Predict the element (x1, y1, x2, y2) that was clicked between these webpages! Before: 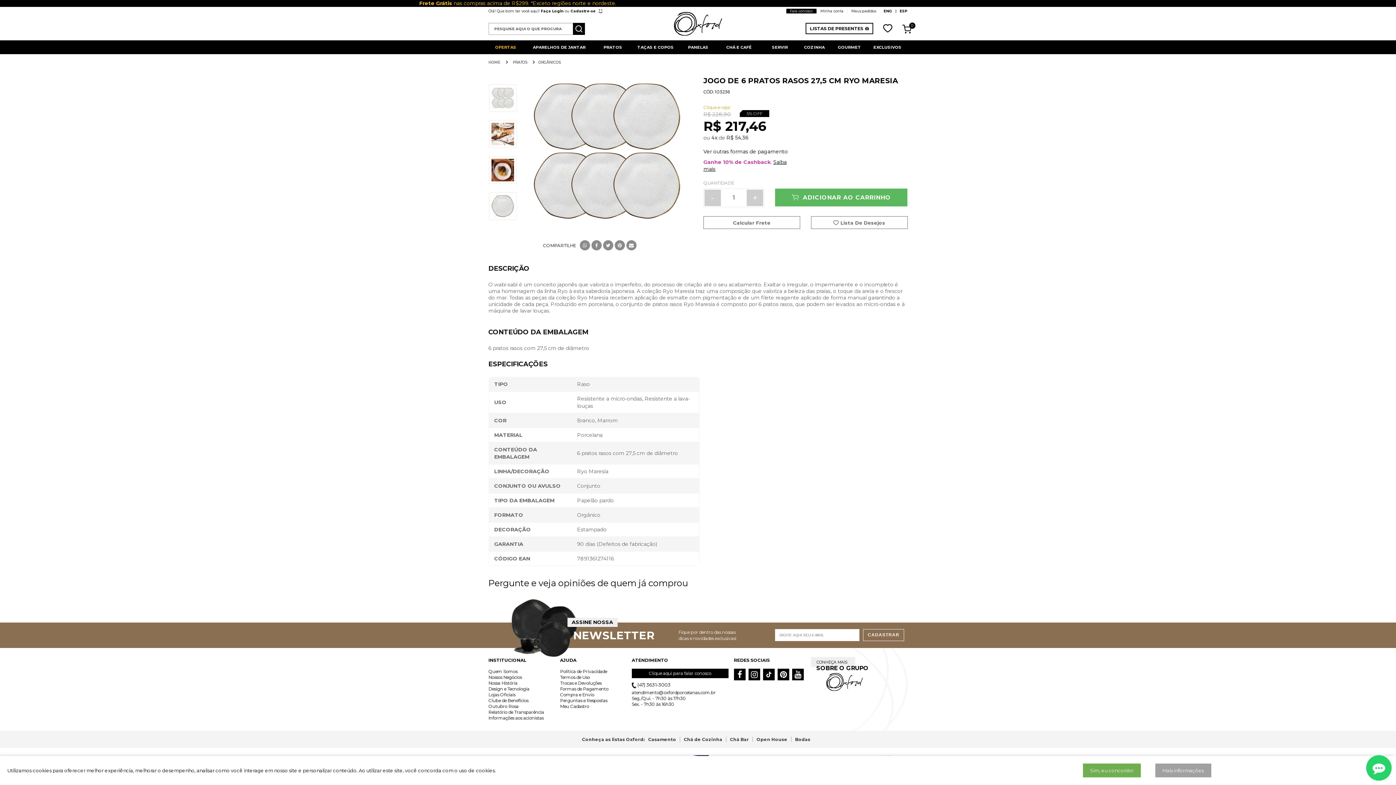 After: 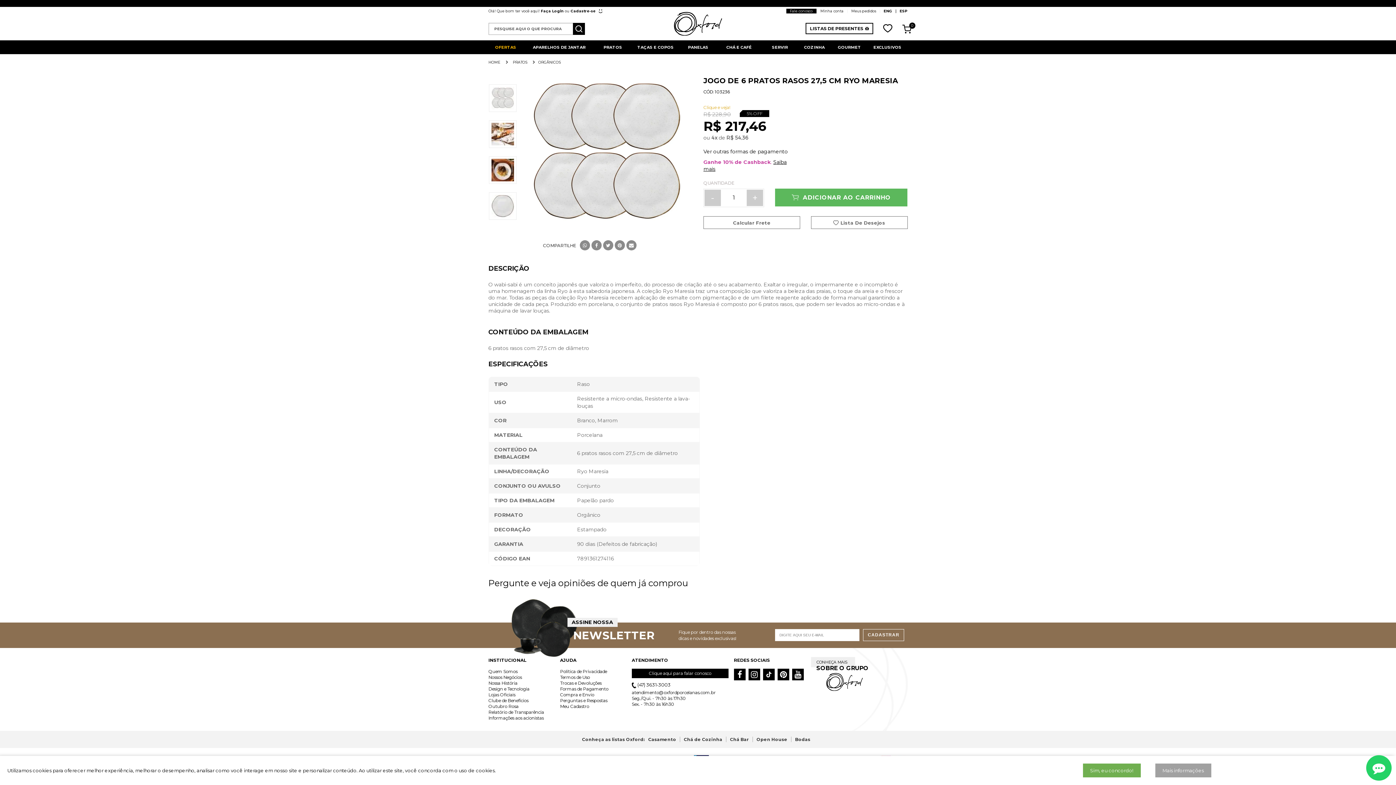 Action: bbox: (617, 243, 621, 247)